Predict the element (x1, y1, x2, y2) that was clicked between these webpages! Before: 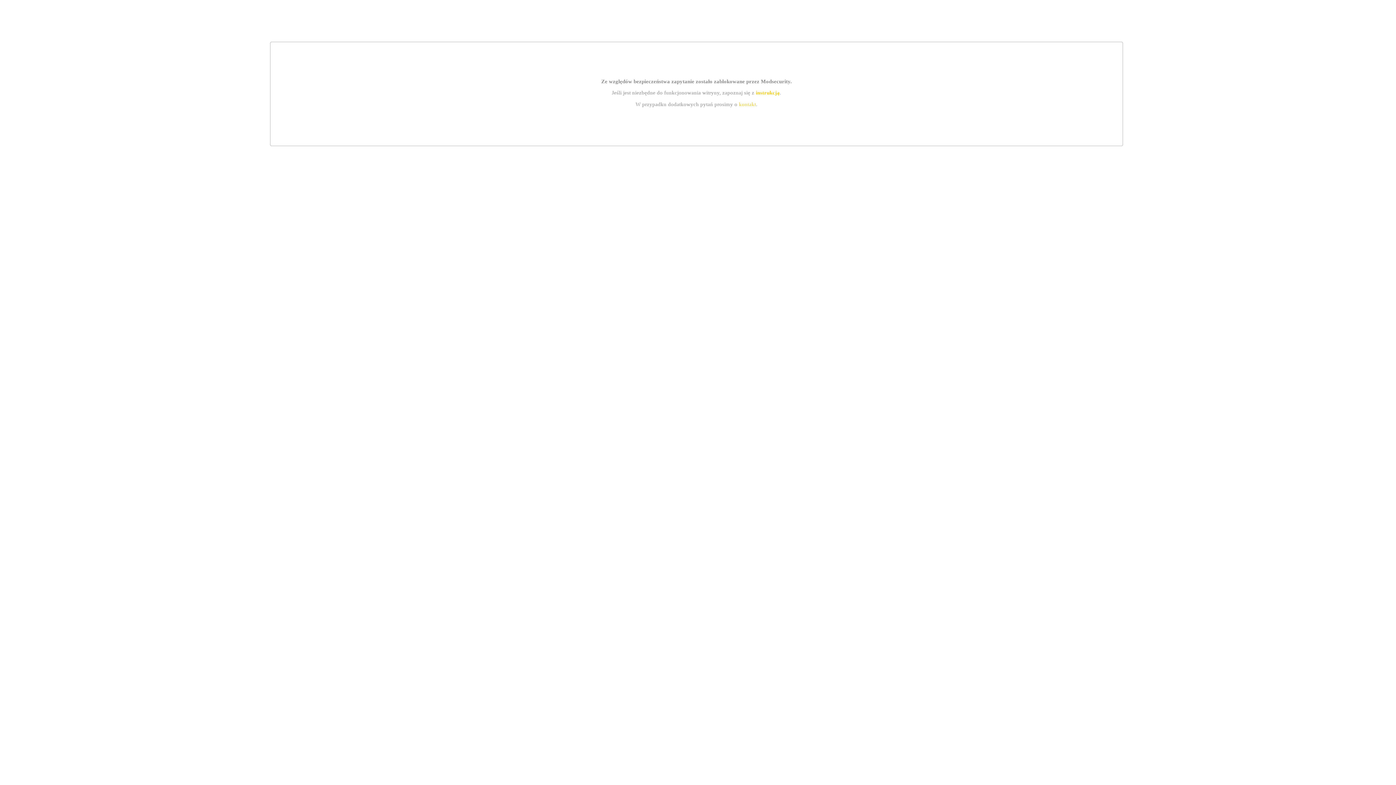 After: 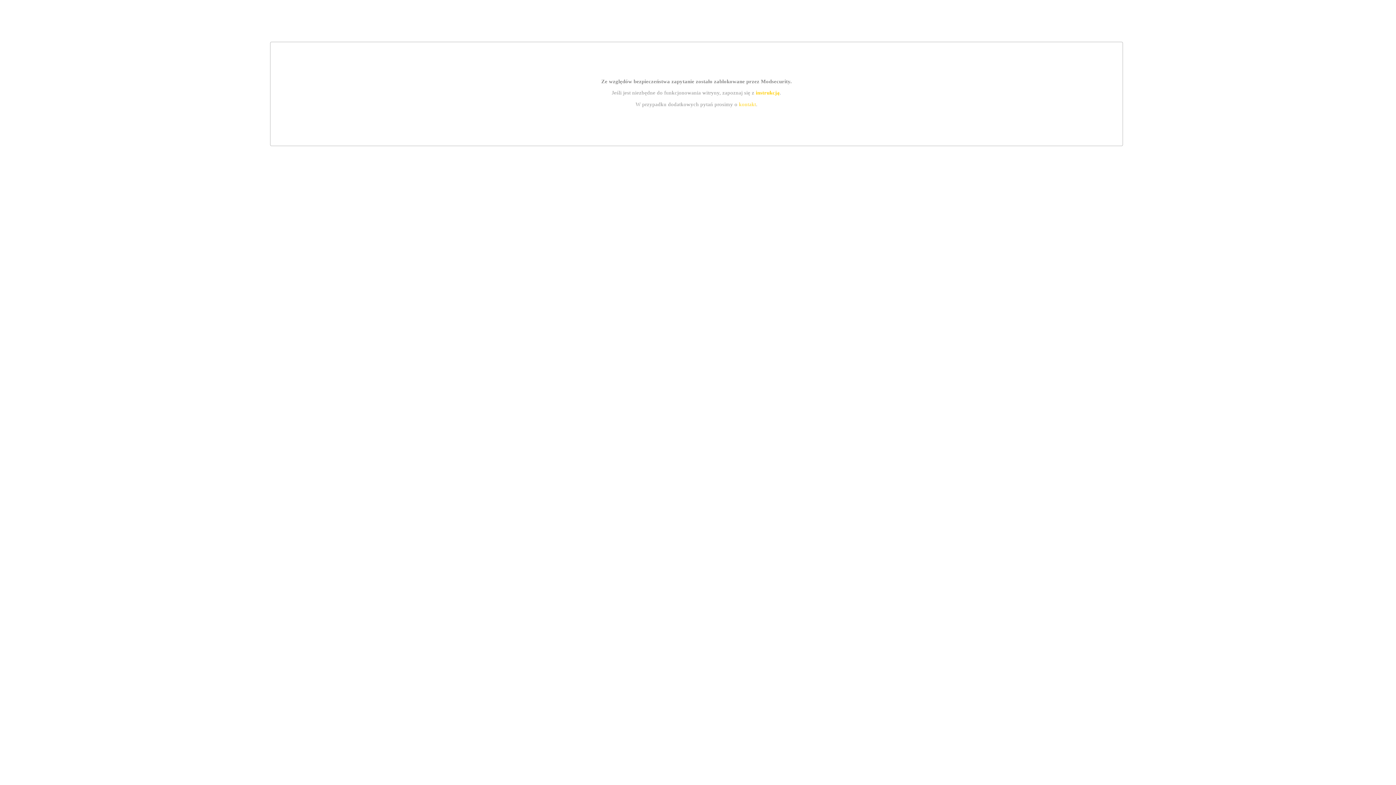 Action: label: kontakt bbox: (739, 101, 756, 107)